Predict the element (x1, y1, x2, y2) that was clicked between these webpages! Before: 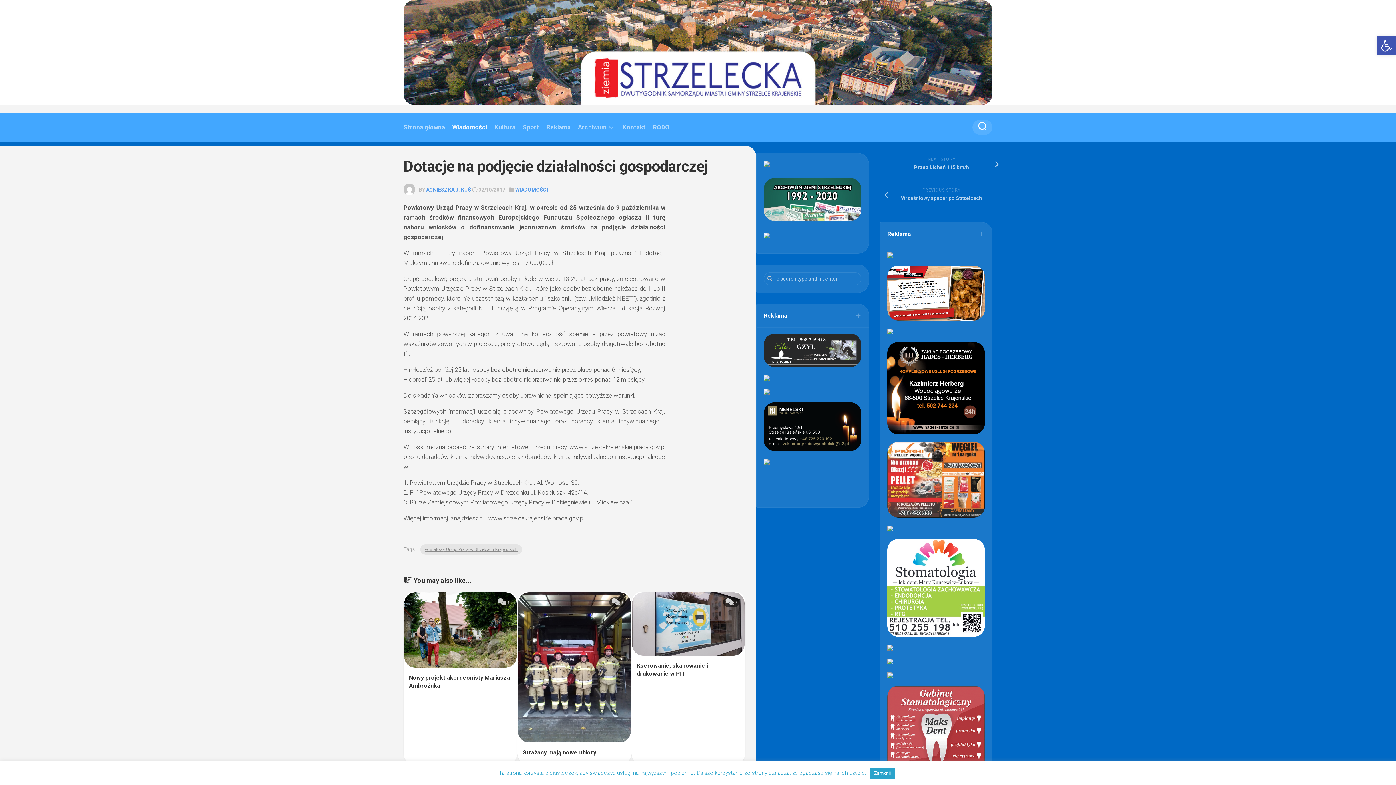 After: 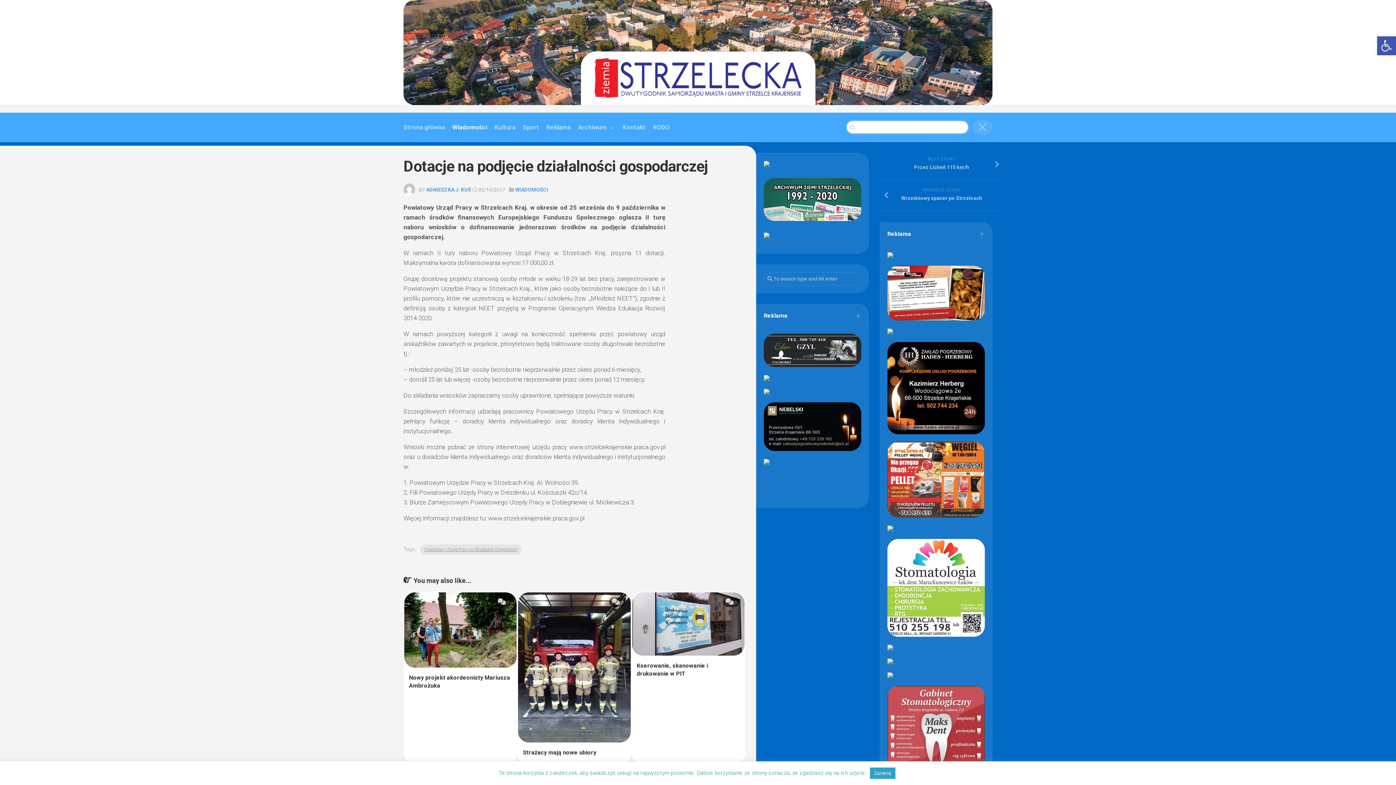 Action: bbox: (972, 120, 992, 135)